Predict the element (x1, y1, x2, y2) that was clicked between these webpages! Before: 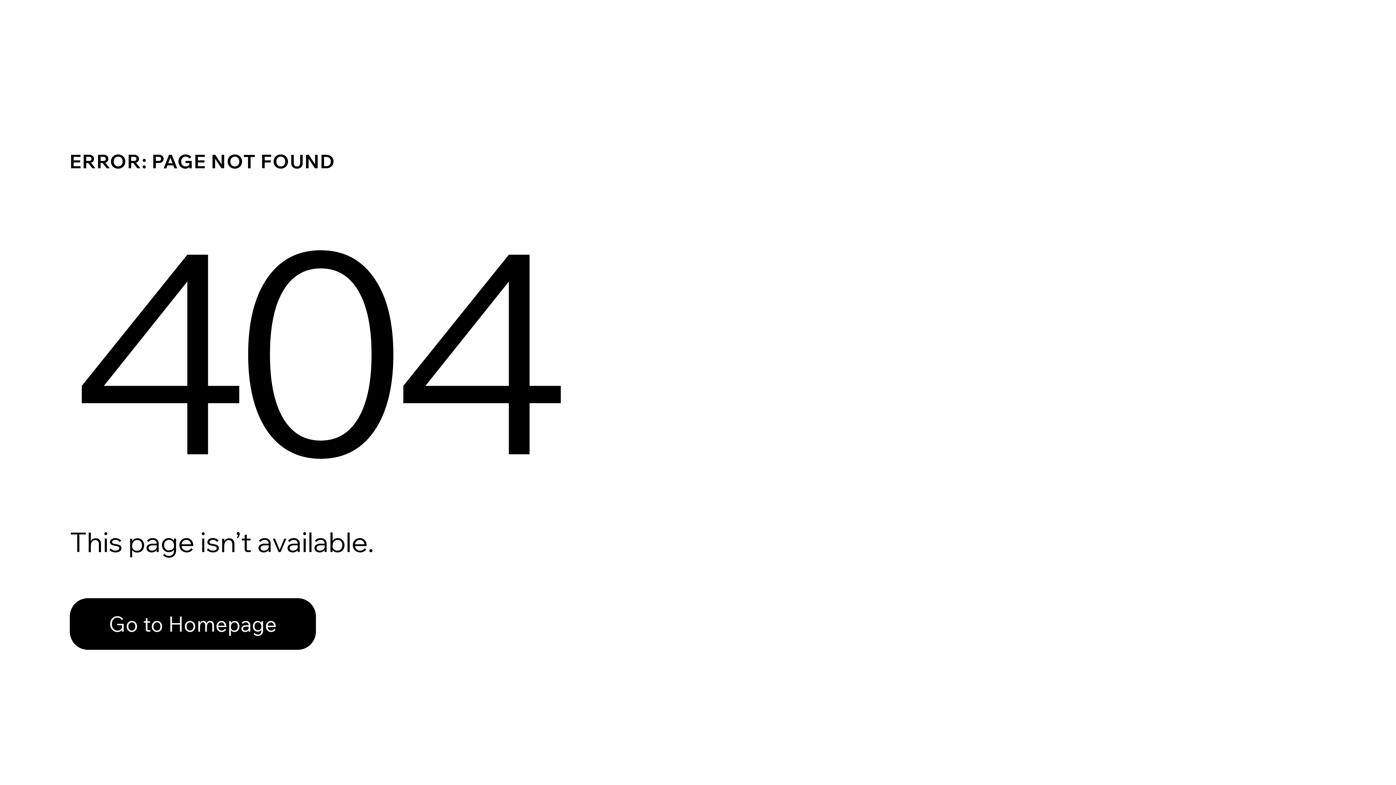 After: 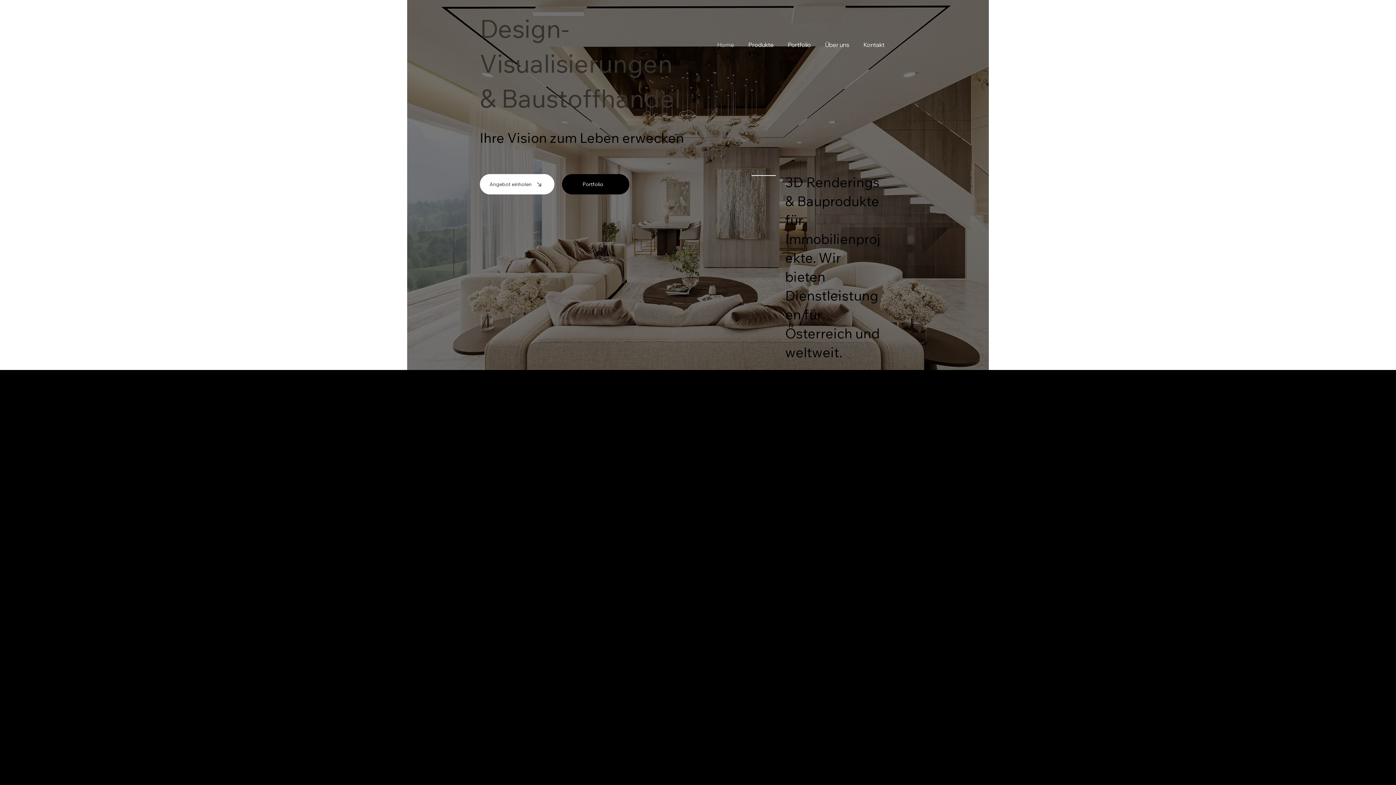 Action: bbox: (69, 582, 768, 659) label: Go to Homepage